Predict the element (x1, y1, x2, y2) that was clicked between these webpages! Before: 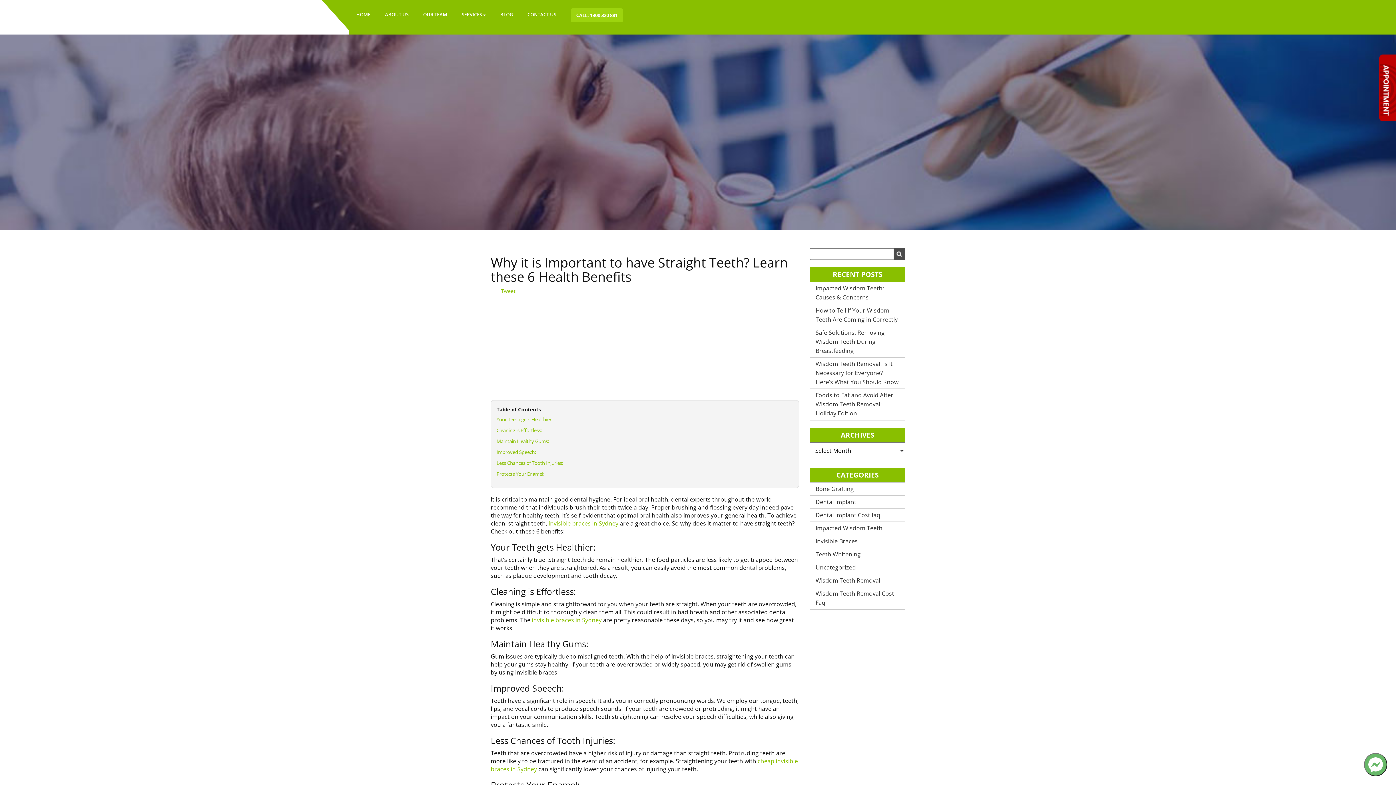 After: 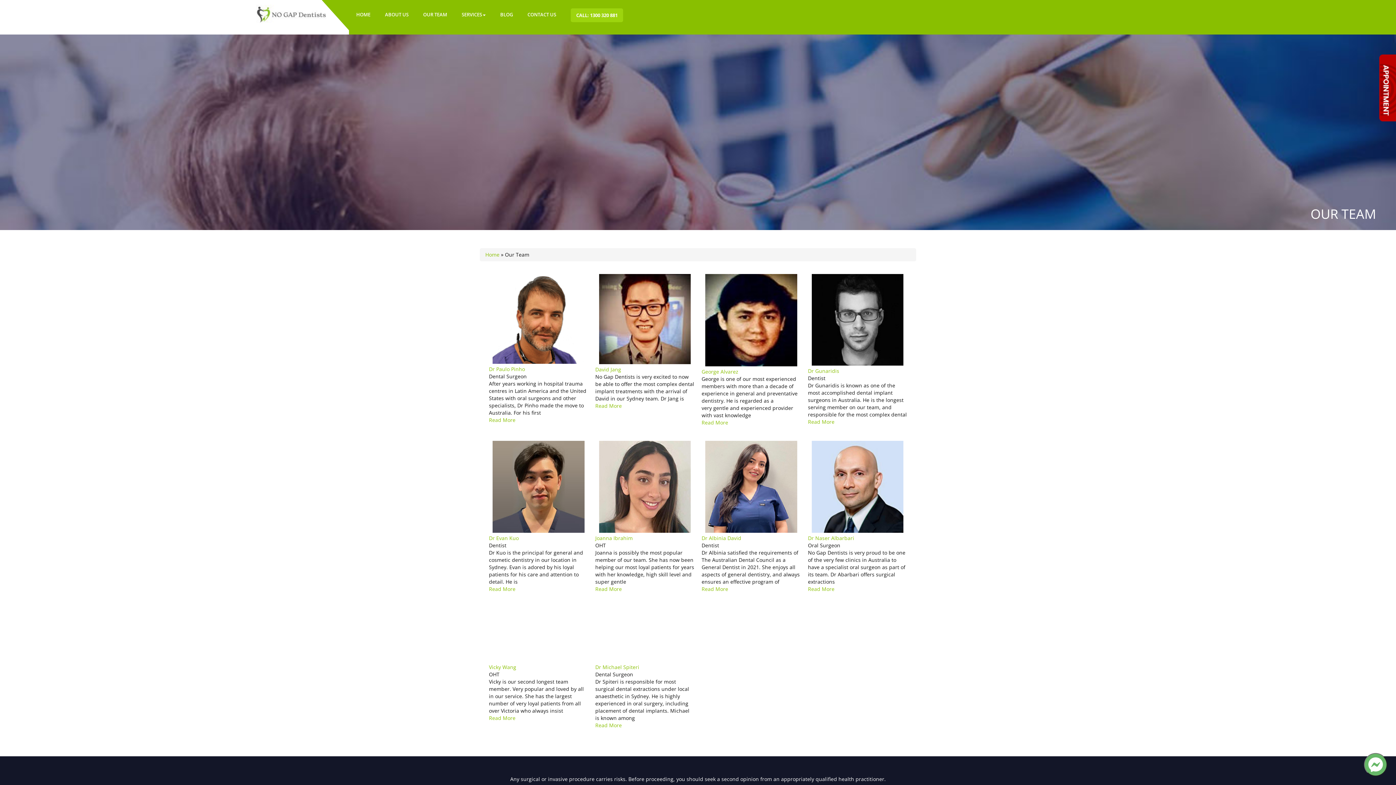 Action: label: OUR TEAM bbox: (416, 0, 454, 29)